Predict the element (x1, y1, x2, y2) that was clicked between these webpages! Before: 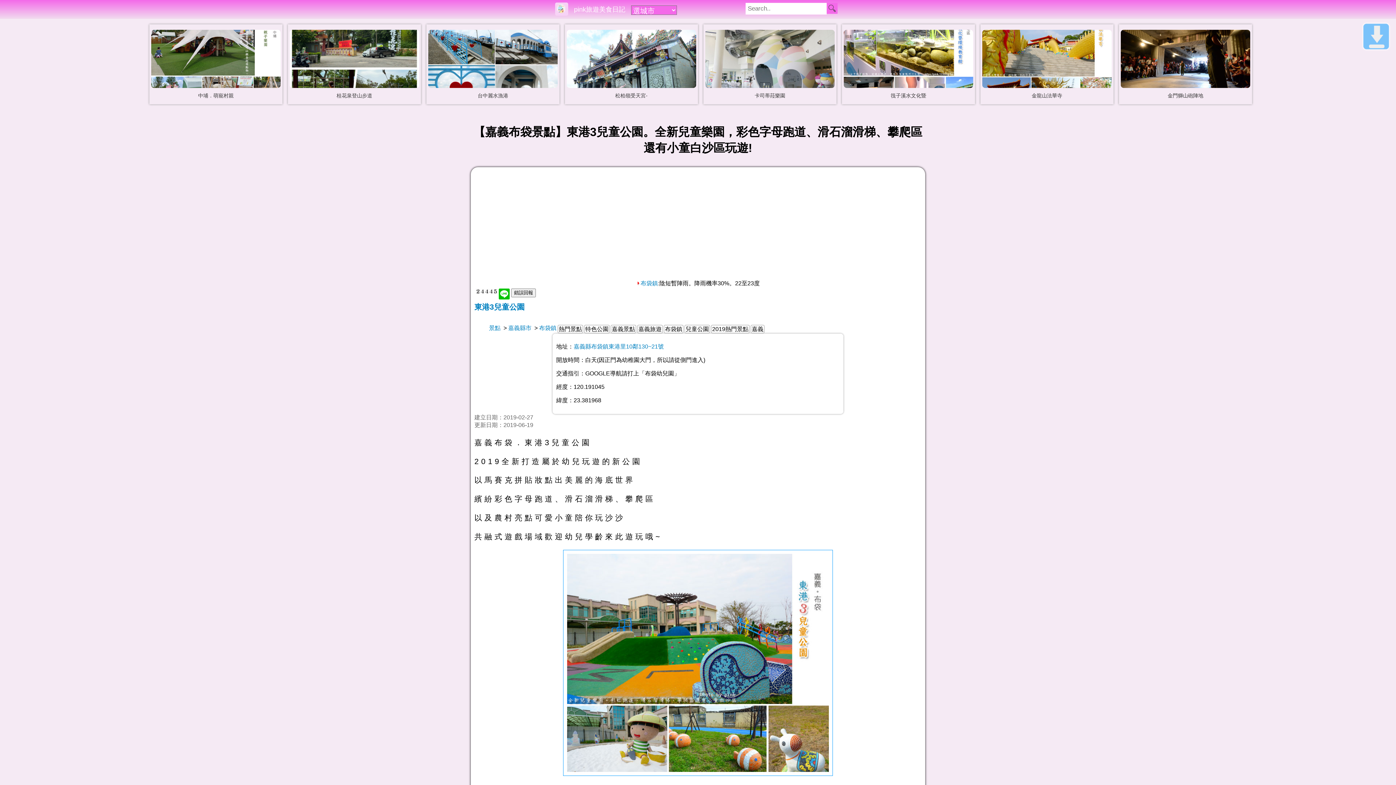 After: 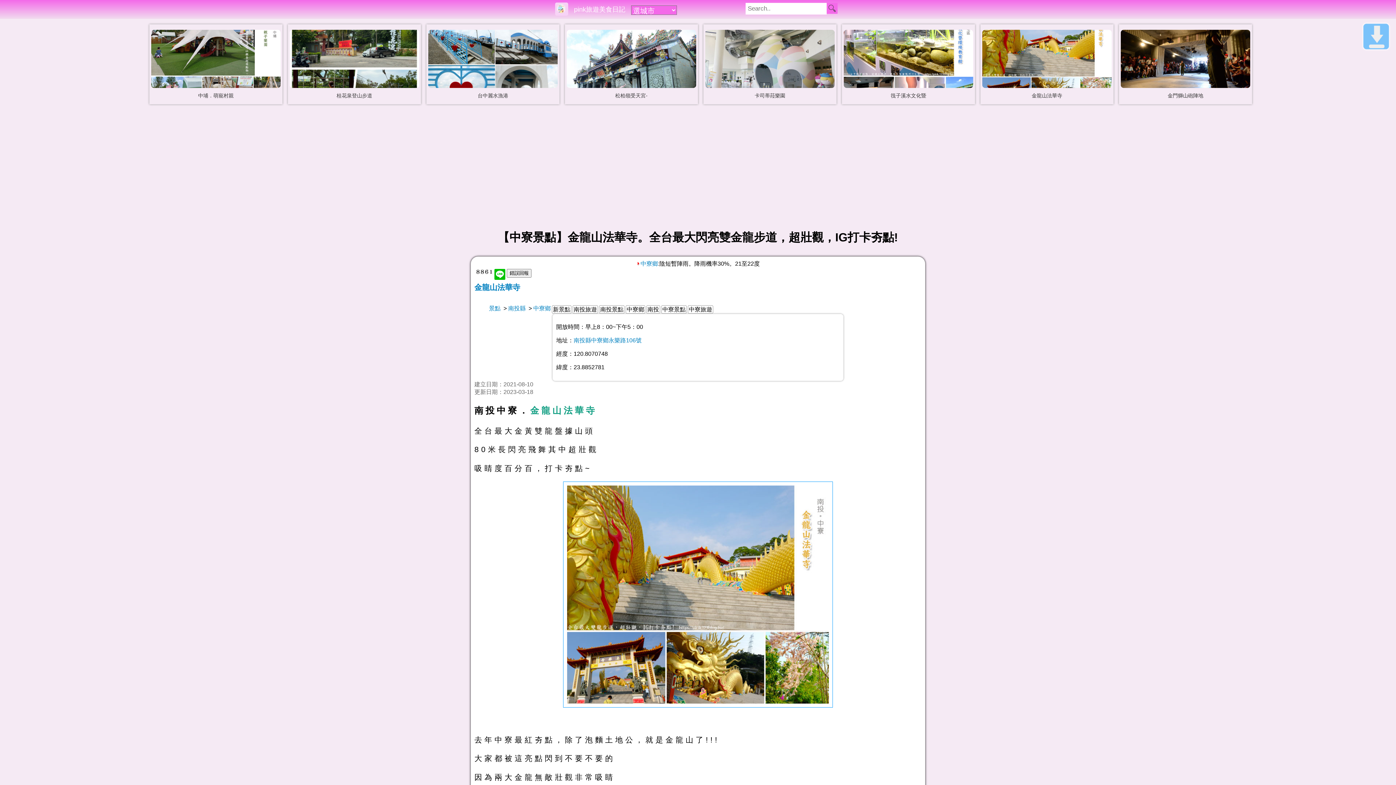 Action: label: 金龍山法華寺 bbox: (982, 92, 1112, 98)